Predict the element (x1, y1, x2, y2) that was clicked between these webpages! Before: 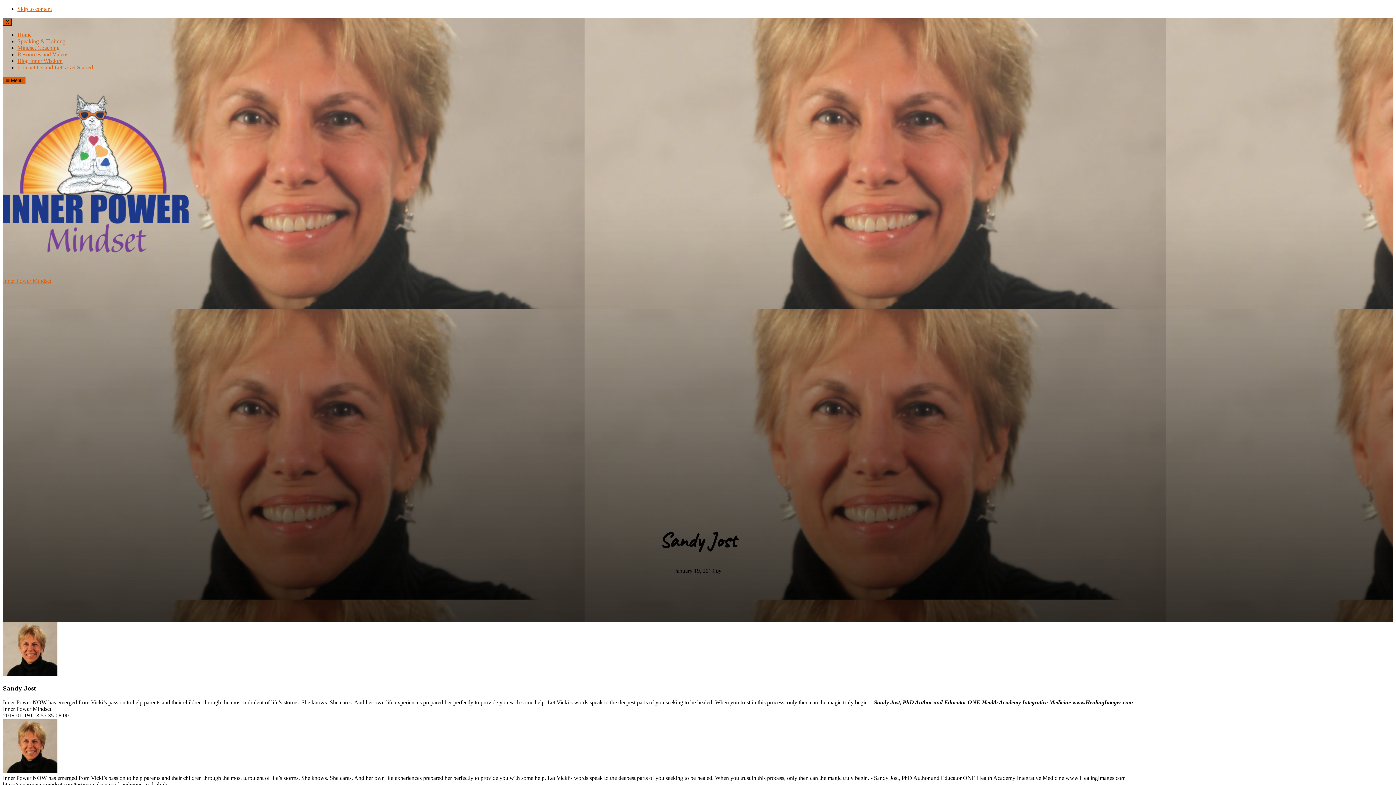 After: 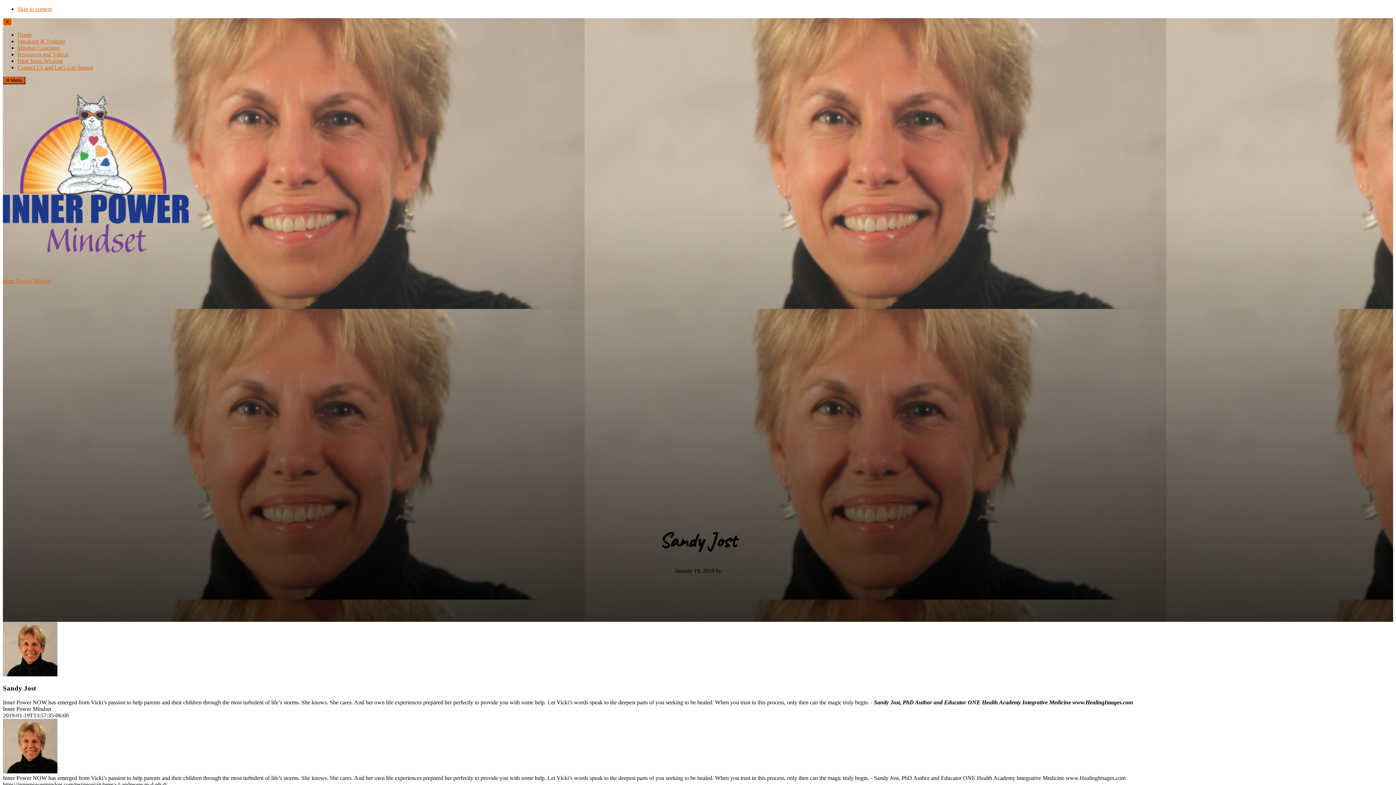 Action: label: X bbox: (2, 18, 12, 25)